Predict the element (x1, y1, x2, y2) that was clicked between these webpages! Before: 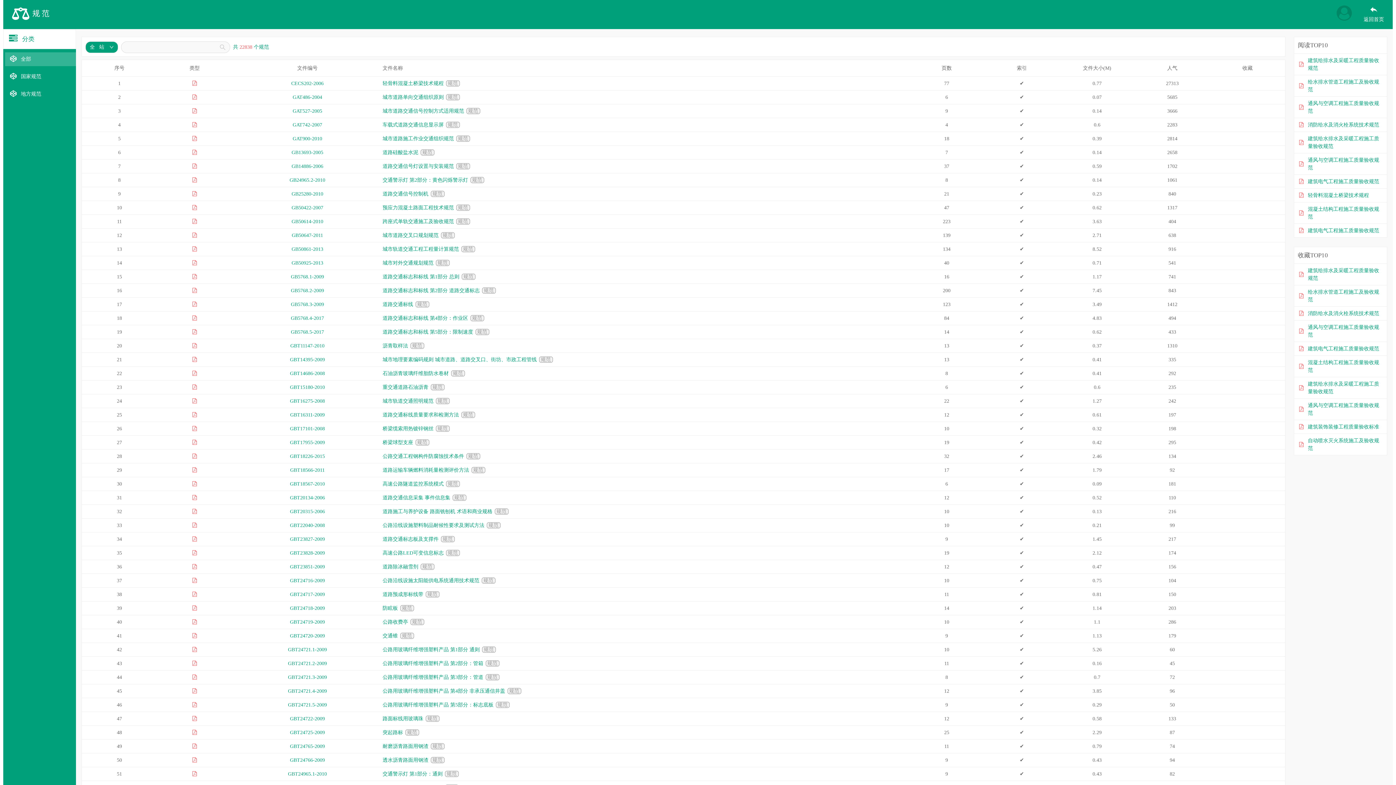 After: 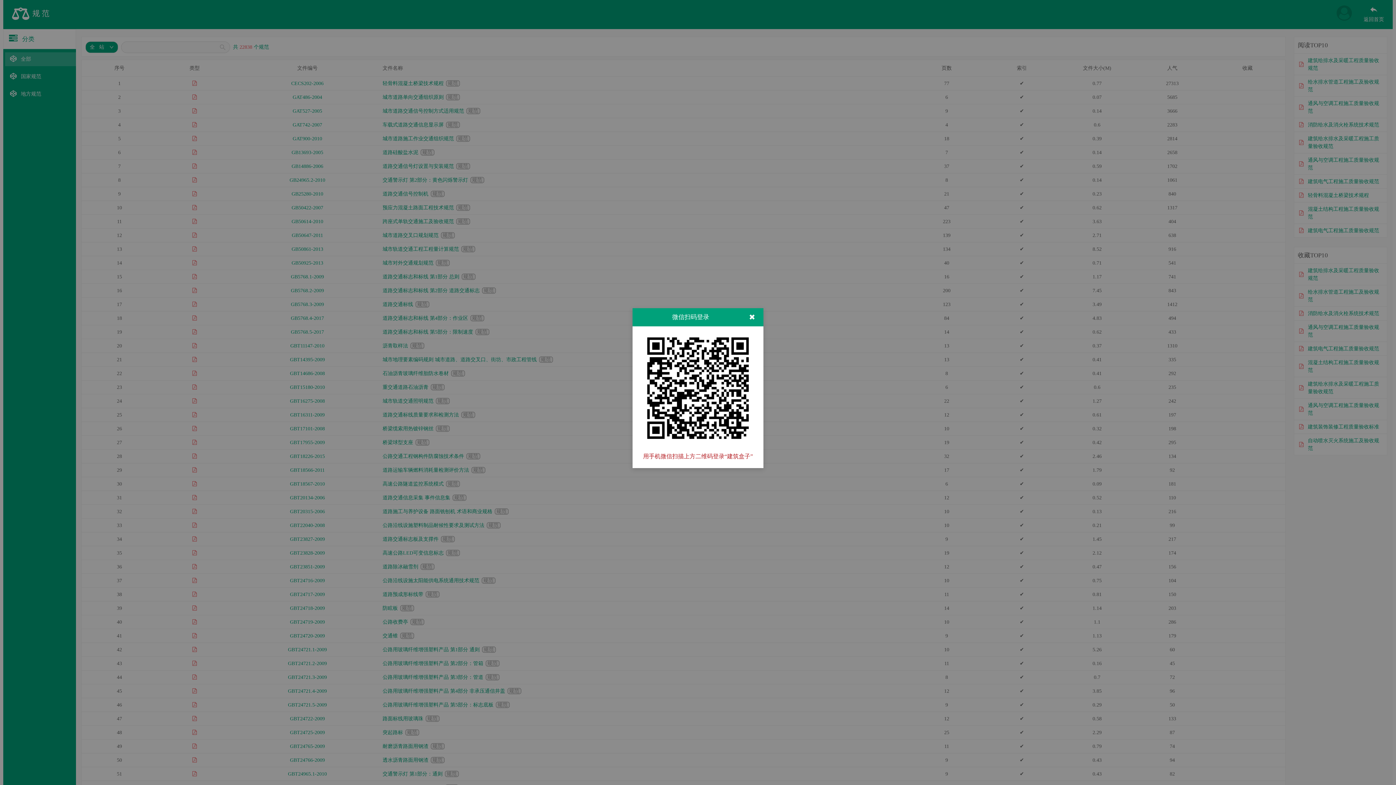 Action: bbox: (1298, 56, 1383, 72) label: 建筑给排水及采暖工程质量验收规范